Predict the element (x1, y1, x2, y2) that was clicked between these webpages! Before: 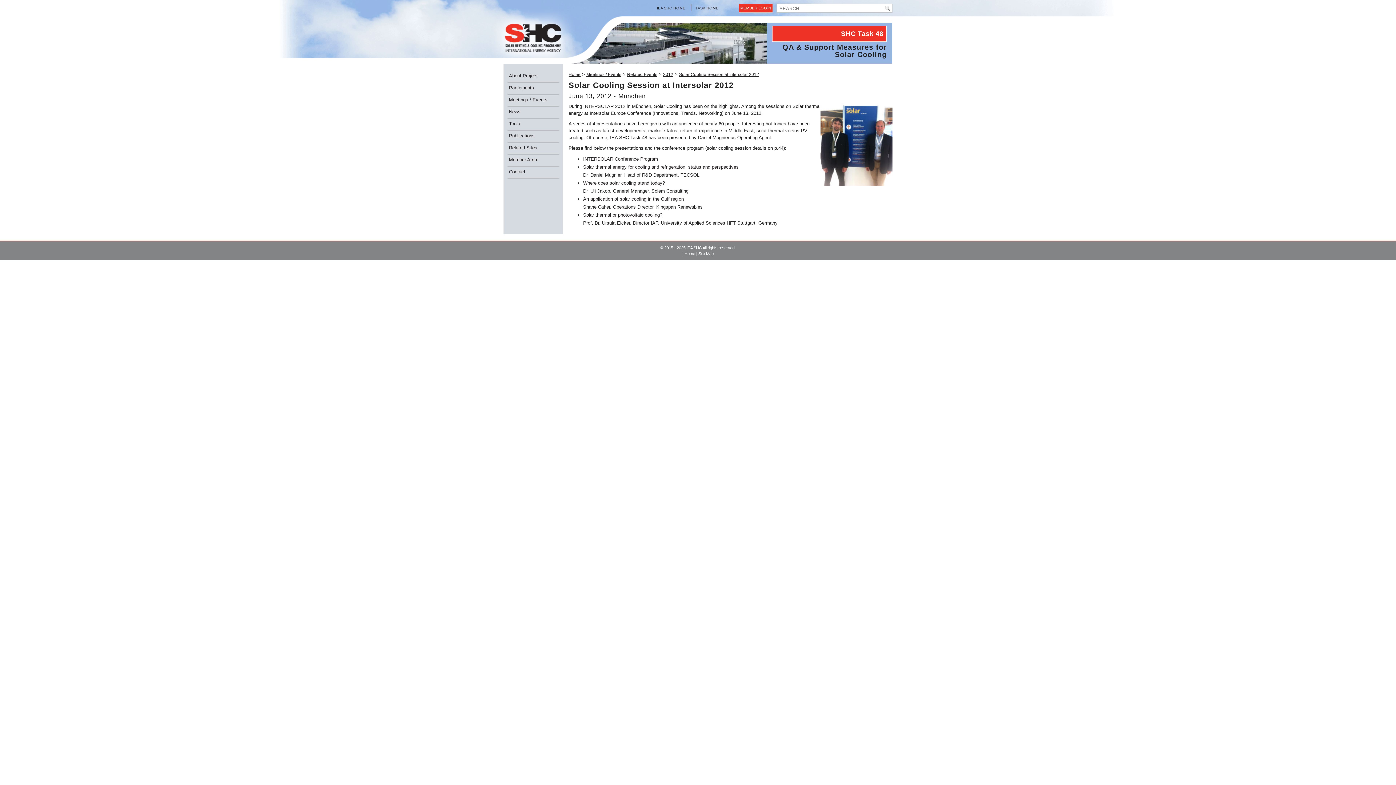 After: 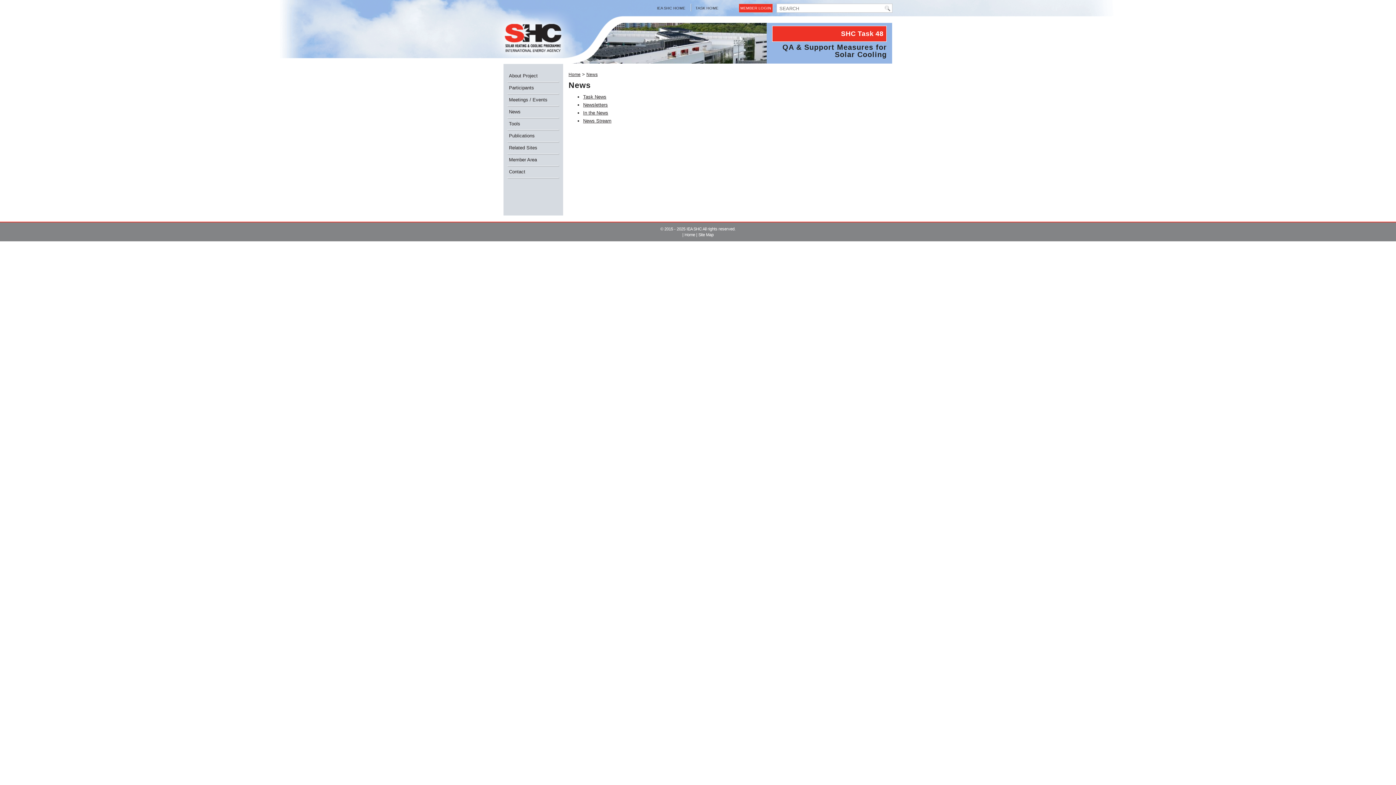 Action: bbox: (503, 107, 563, 116) label: News